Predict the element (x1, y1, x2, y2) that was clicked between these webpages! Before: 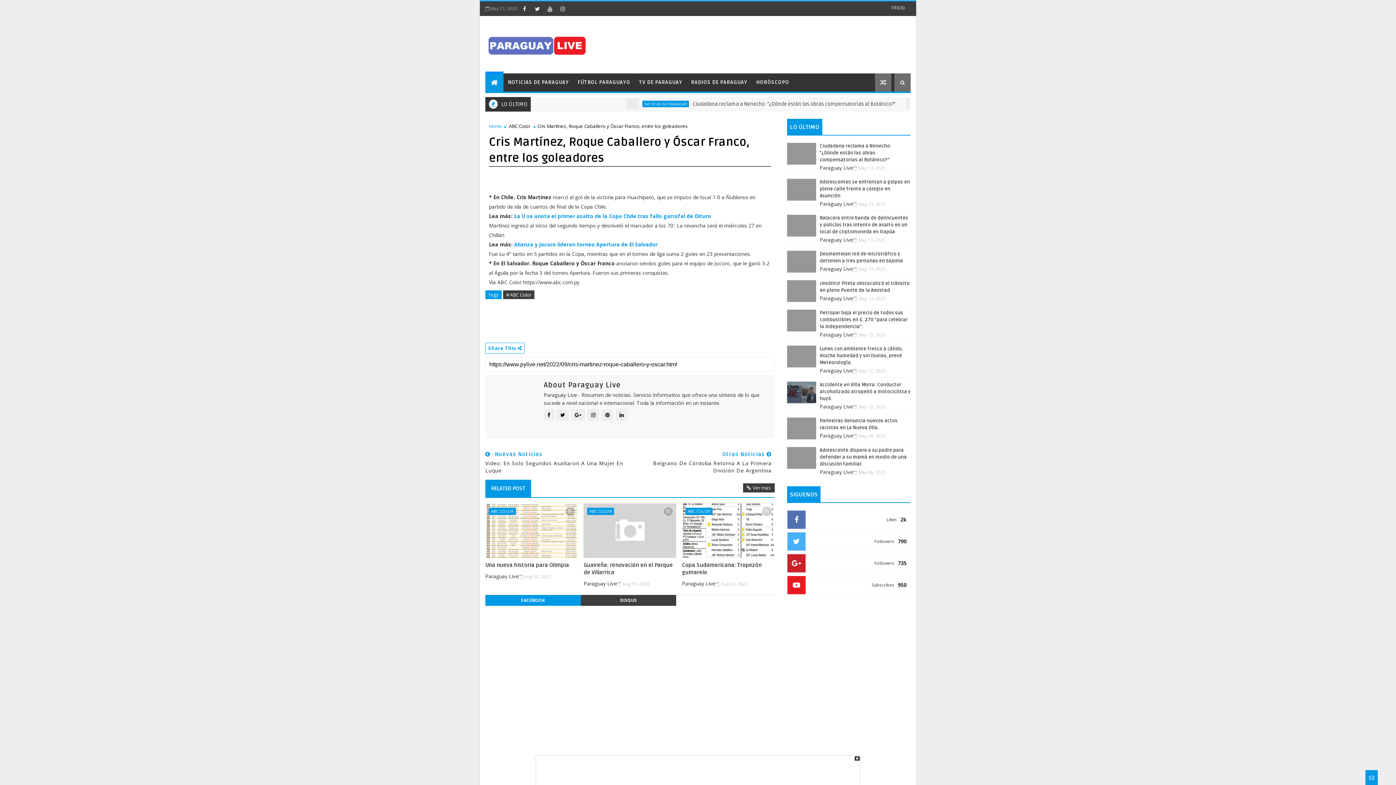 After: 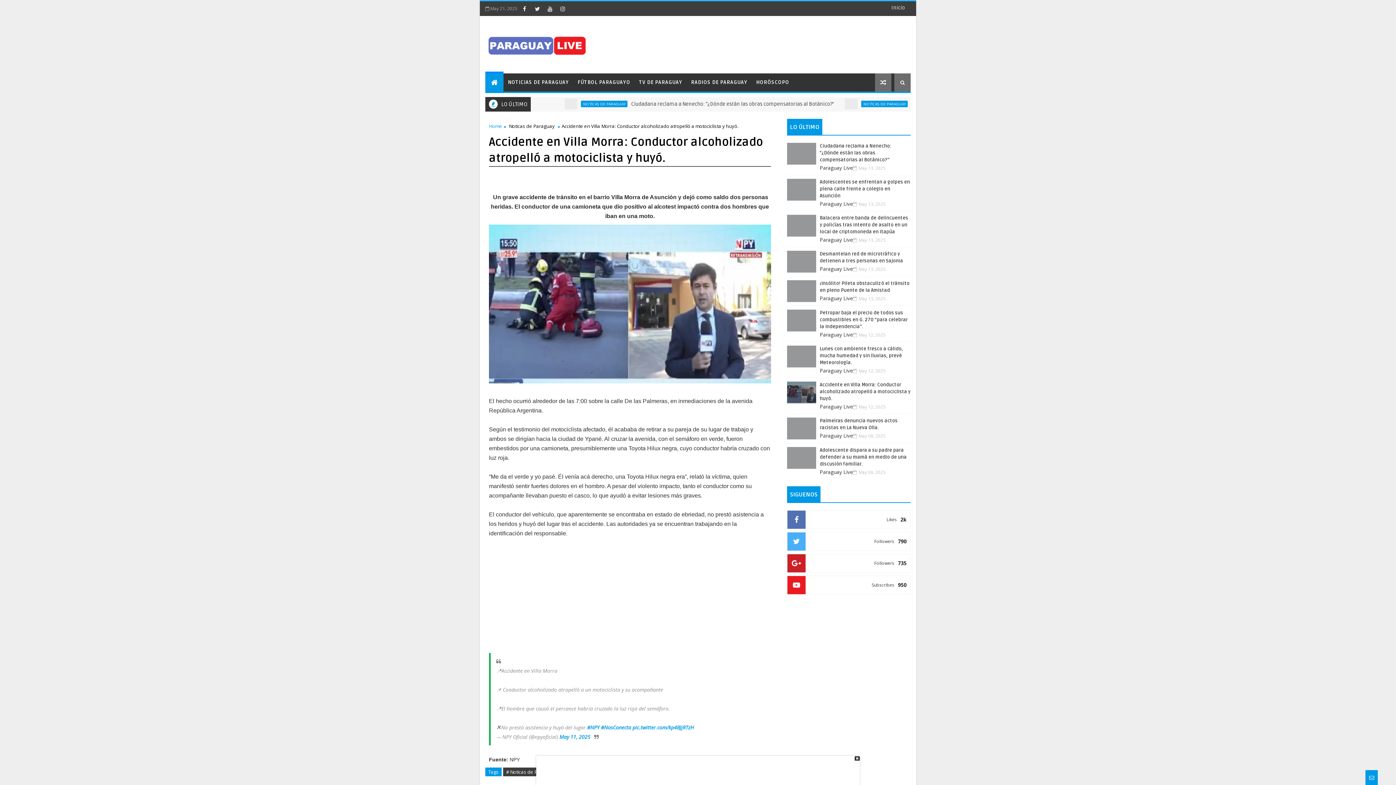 Action: label: Accidente en Villa Morra: Conductor alcoholizado atropelló a motociclista y huyó. bbox: (820, 382, 910, 401)